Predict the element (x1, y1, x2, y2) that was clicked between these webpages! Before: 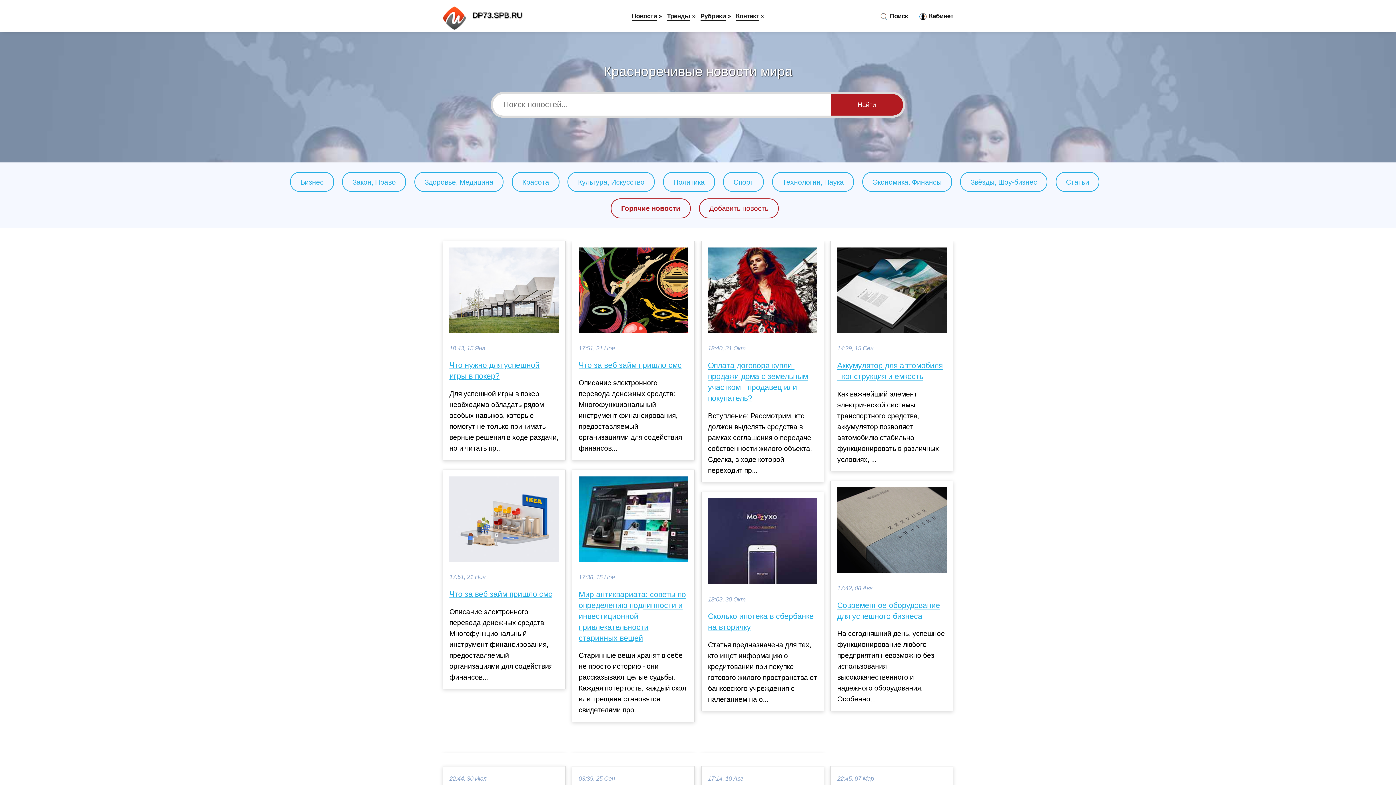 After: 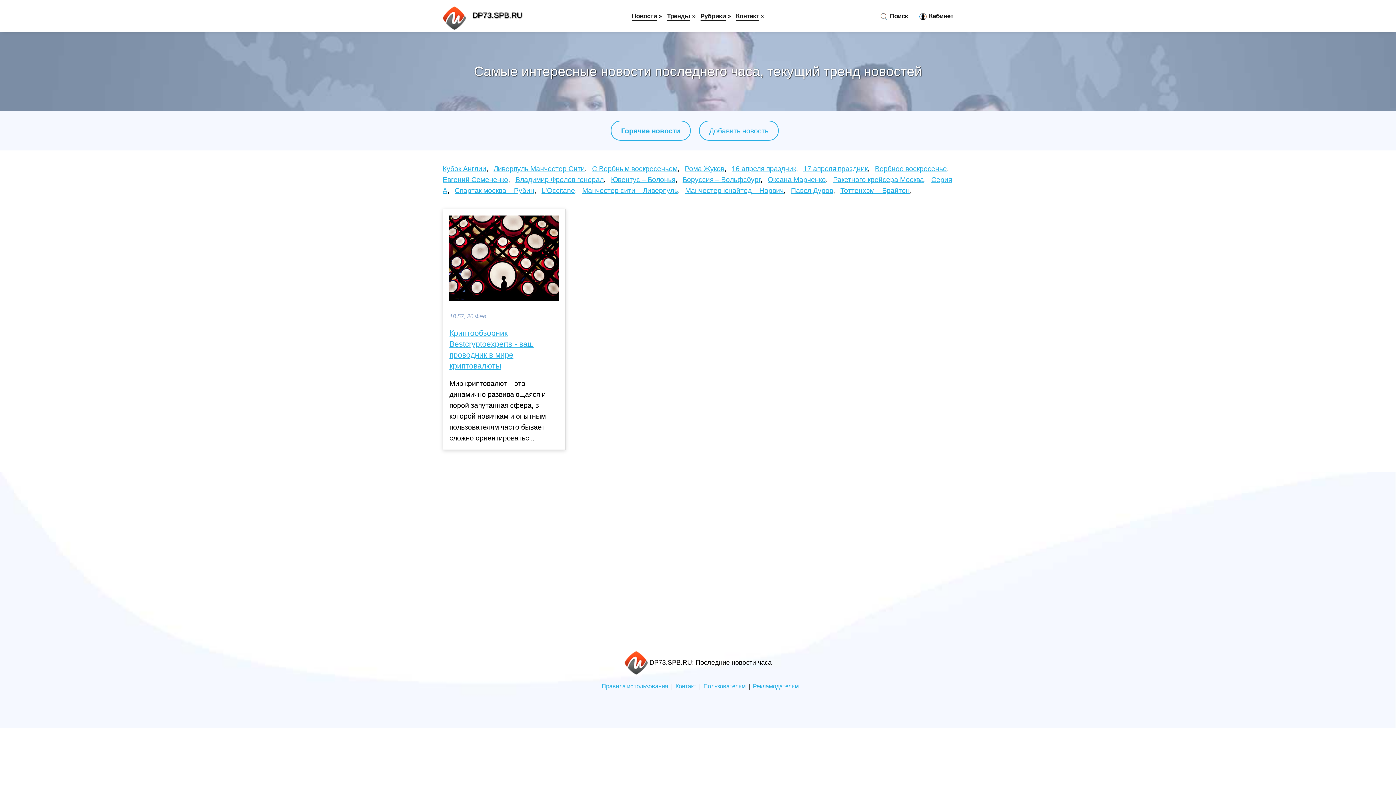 Action: label: Горячие новости bbox: (621, 204, 680, 212)